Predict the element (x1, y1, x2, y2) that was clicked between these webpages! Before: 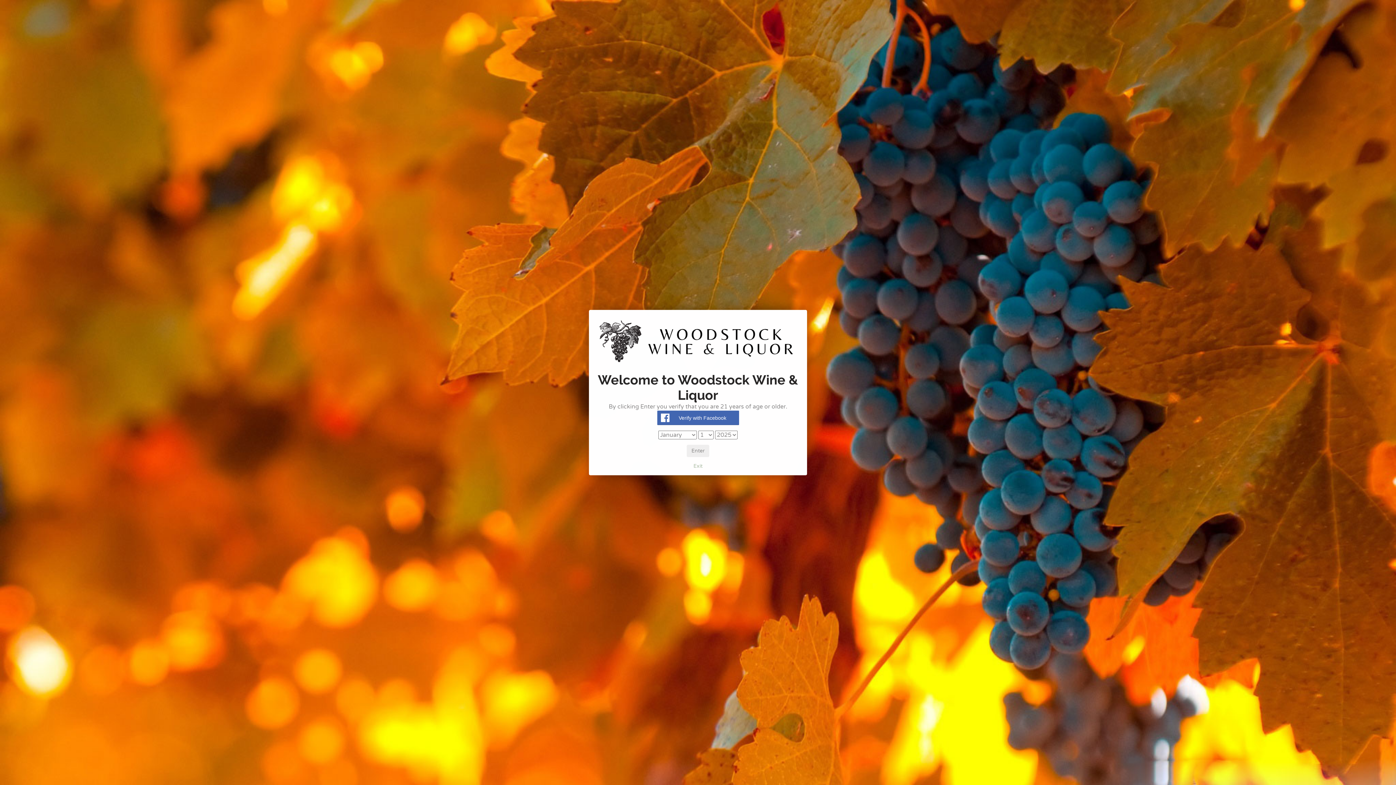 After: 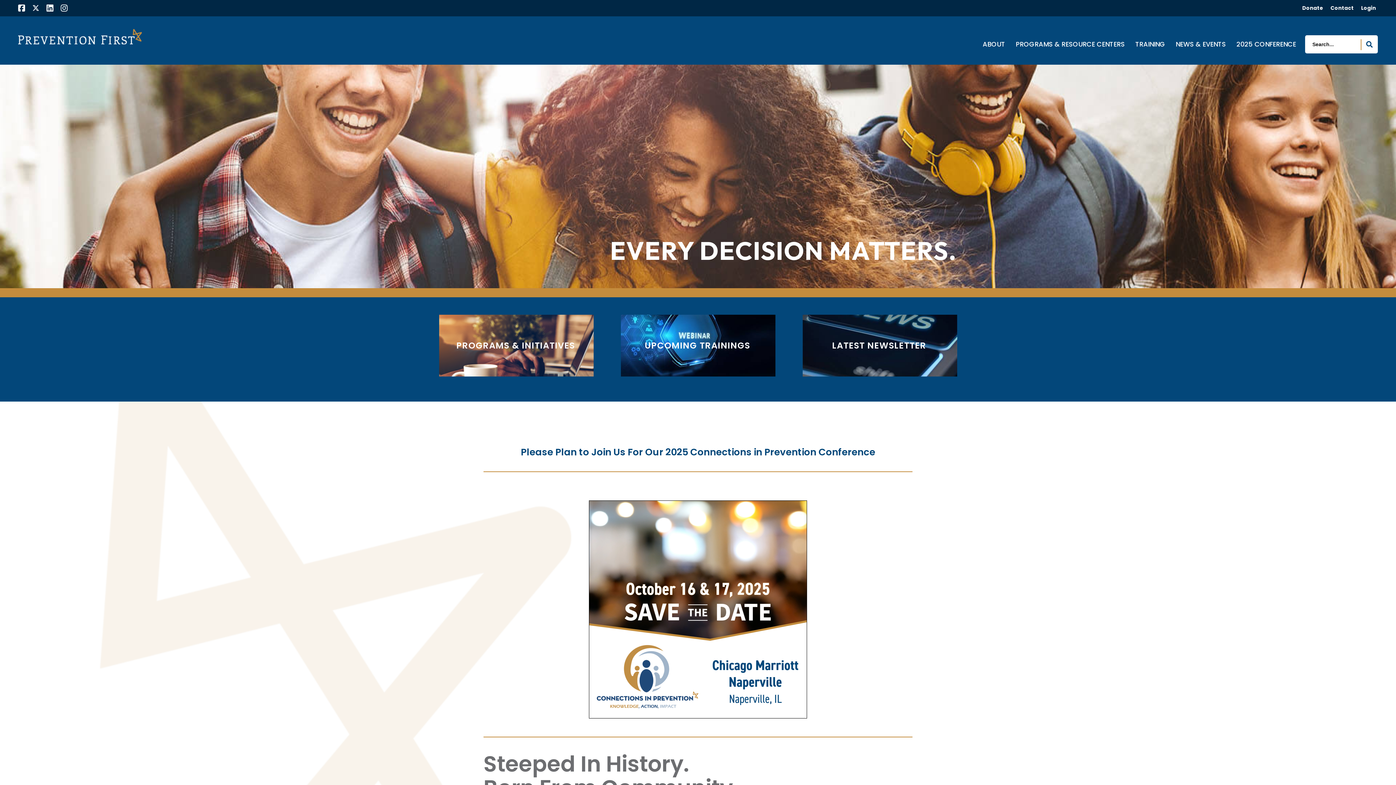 Action: bbox: (594, 462, 801, 475) label: Exit